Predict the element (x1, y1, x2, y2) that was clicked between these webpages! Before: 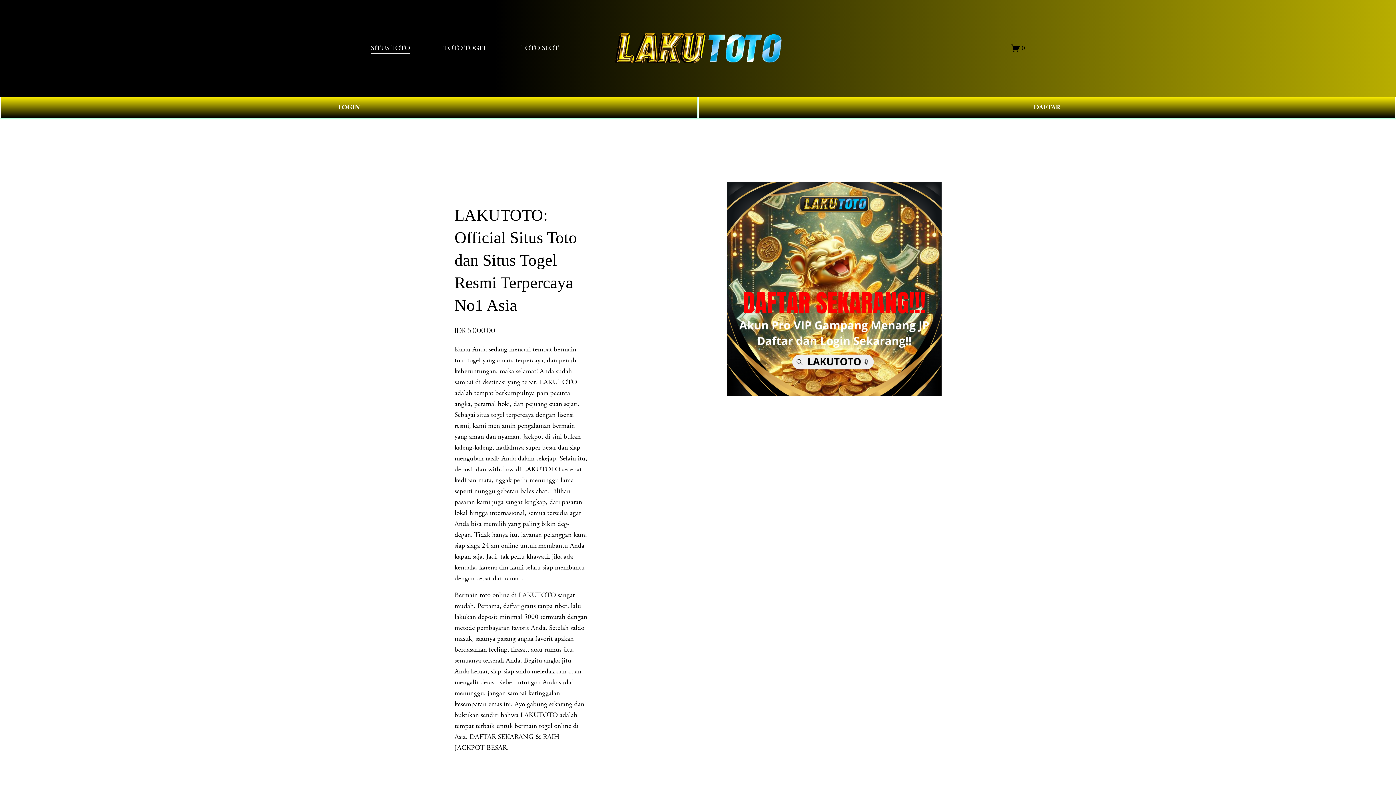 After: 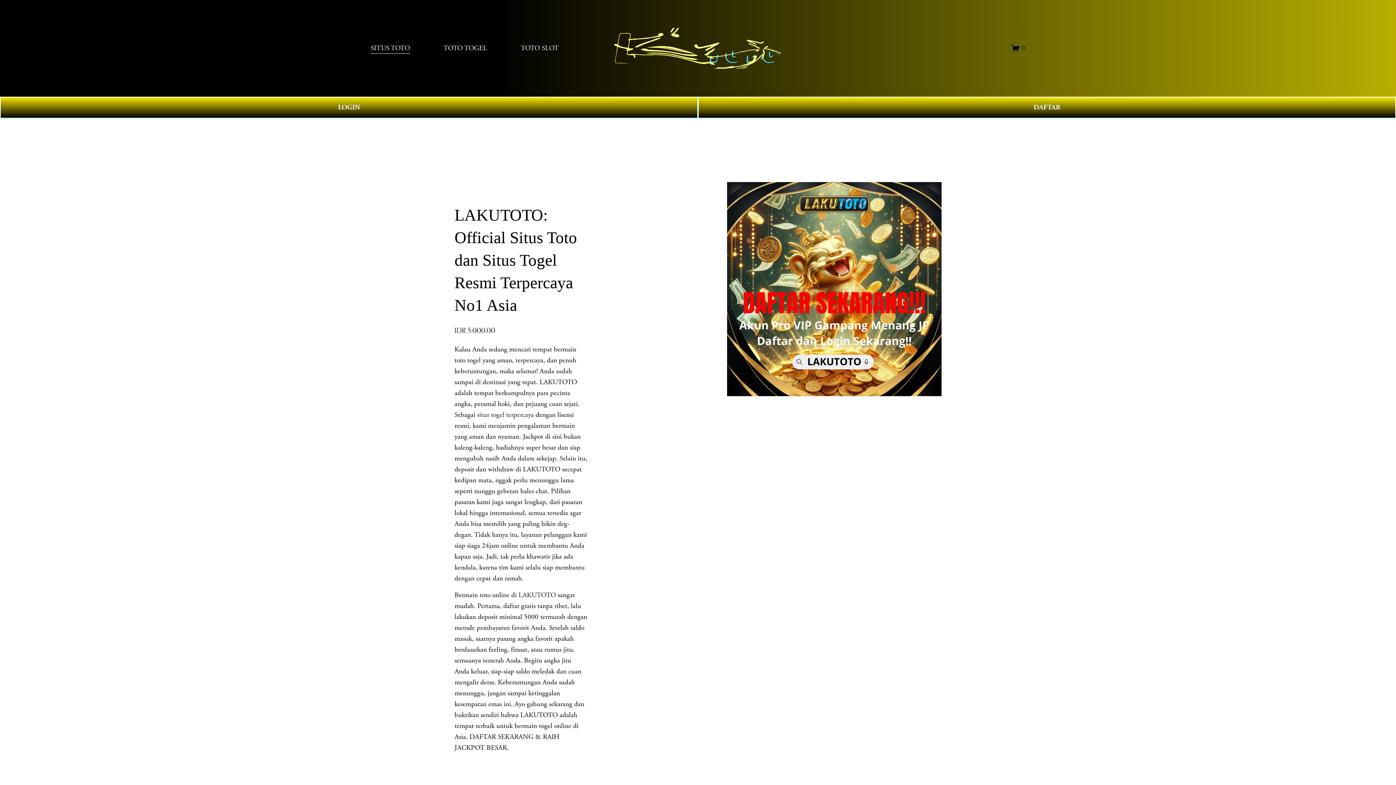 Action: label: 0 bbox: (1011, 43, 1025, 52)